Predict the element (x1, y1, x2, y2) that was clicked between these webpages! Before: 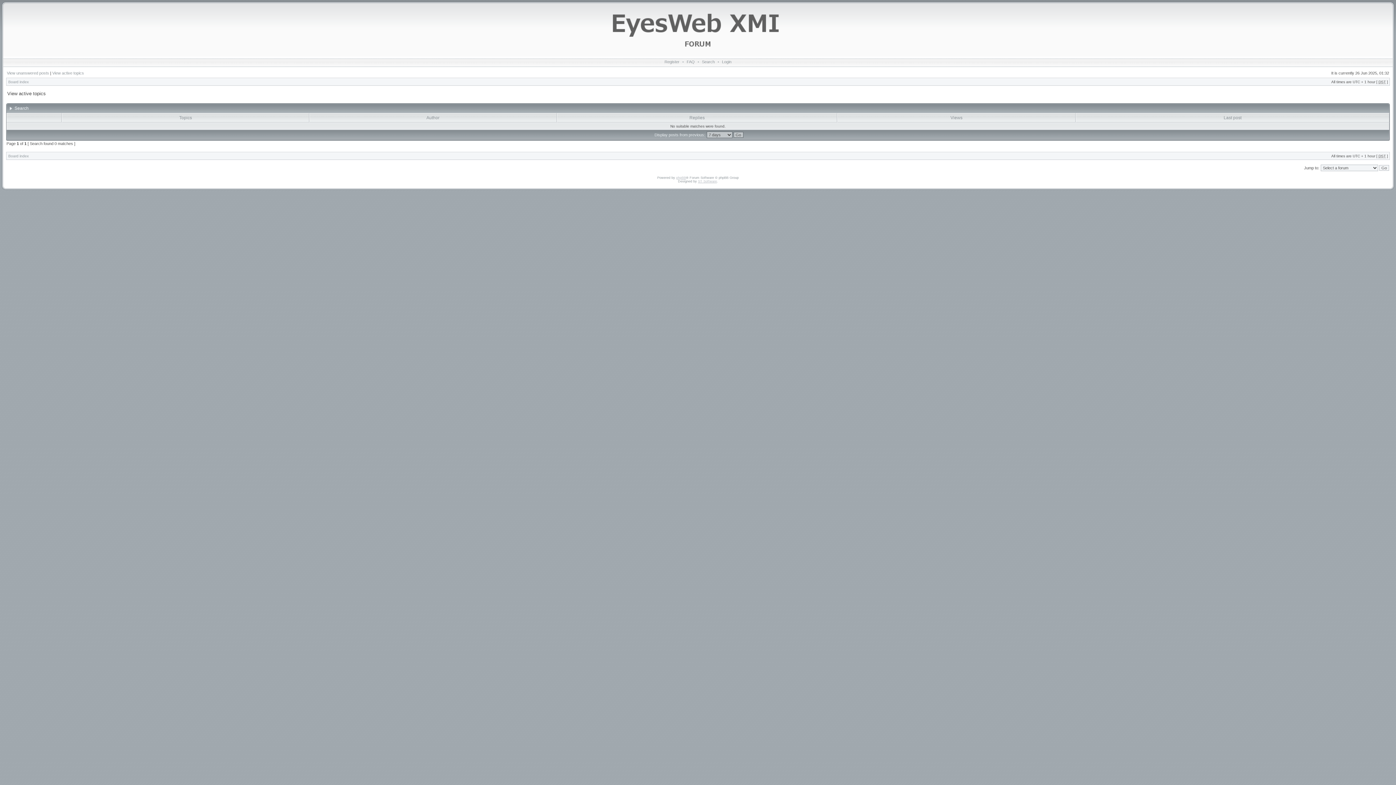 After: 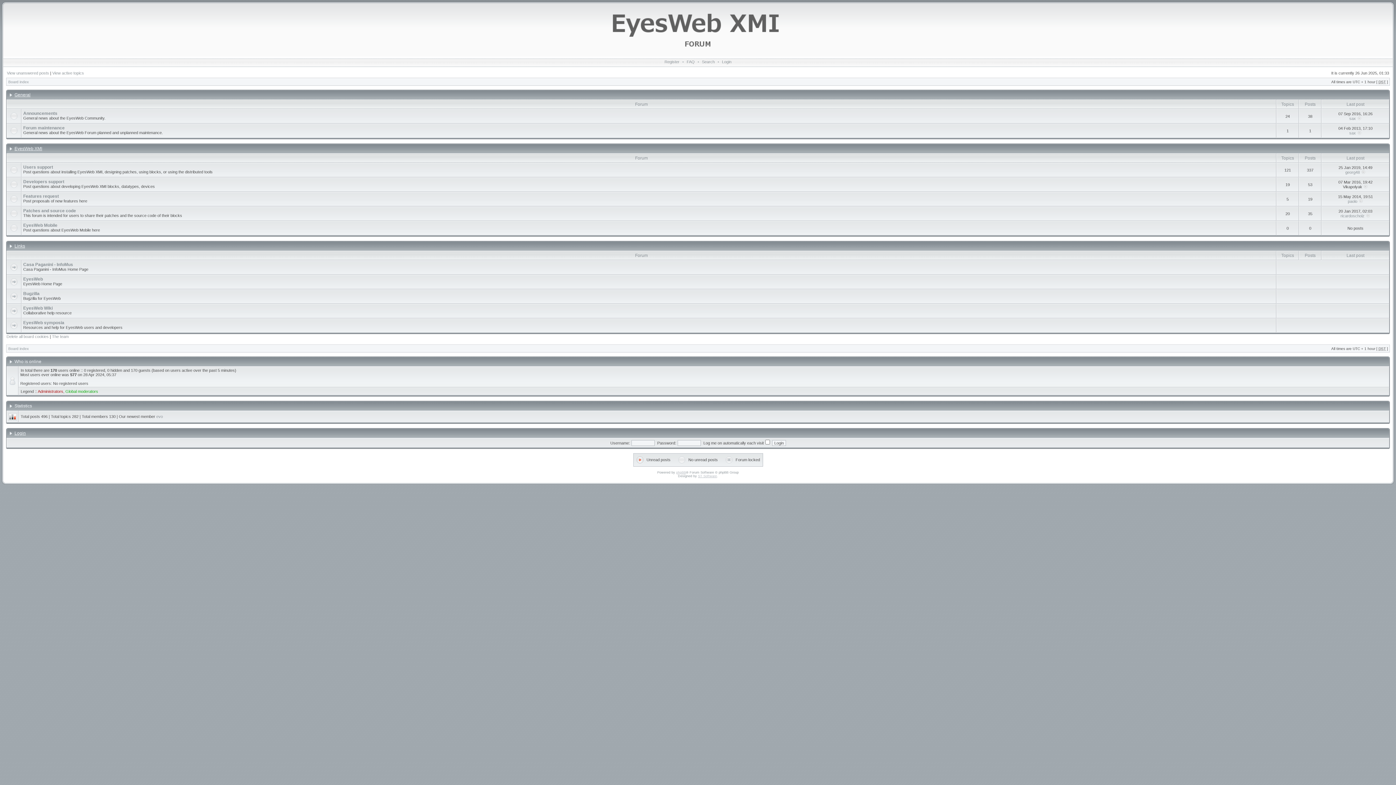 Action: label: Board index bbox: (8, 154, 28, 158)